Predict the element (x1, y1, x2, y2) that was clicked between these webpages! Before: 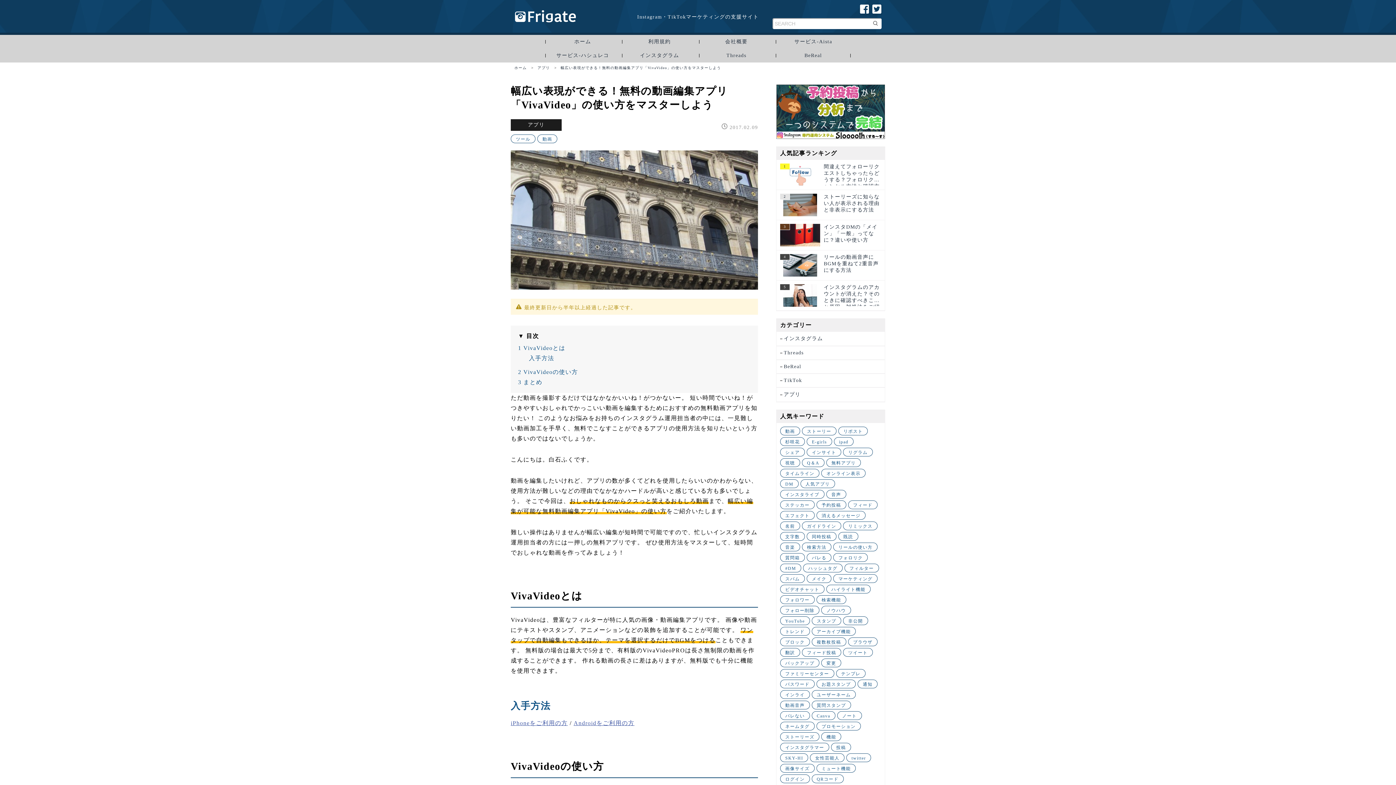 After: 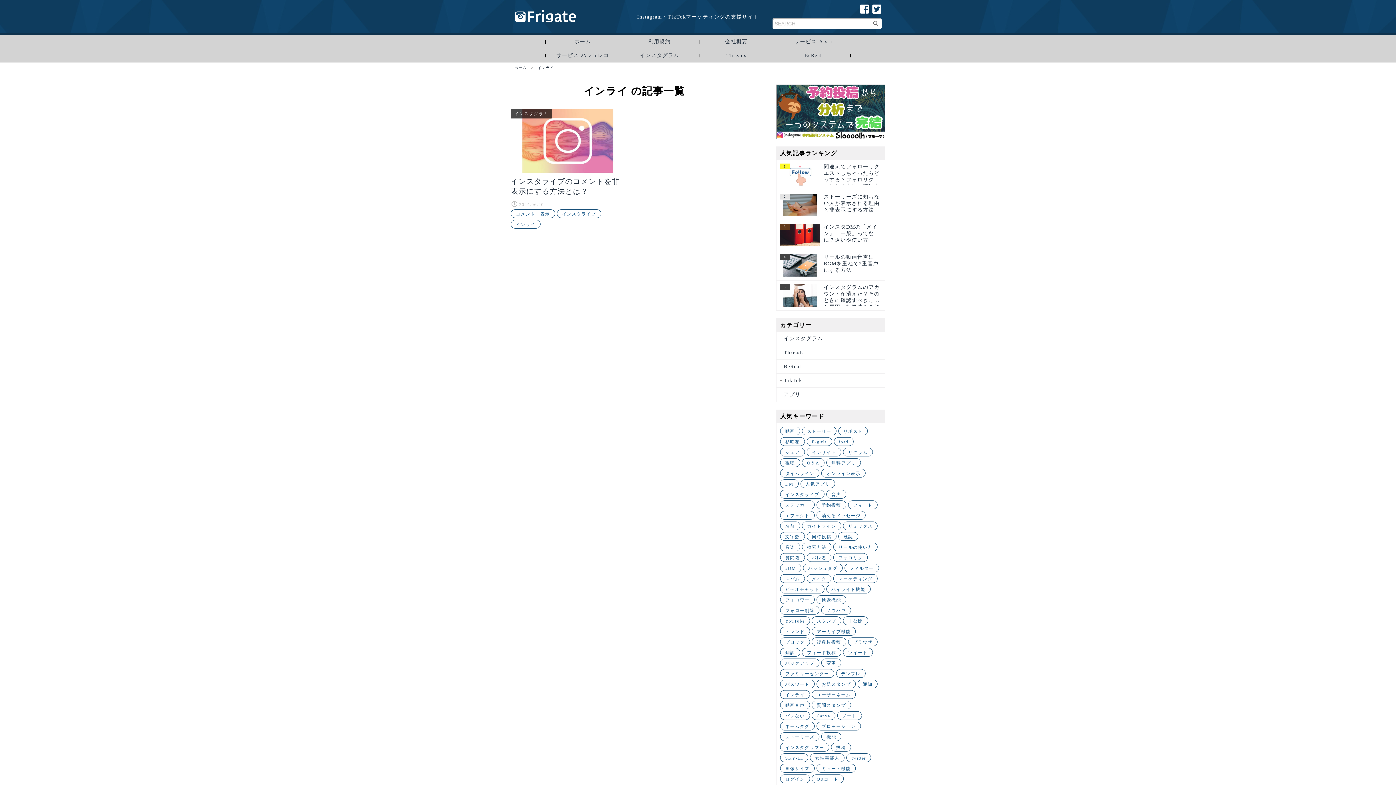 Action: label: インライ bbox: (780, 690, 810, 699)